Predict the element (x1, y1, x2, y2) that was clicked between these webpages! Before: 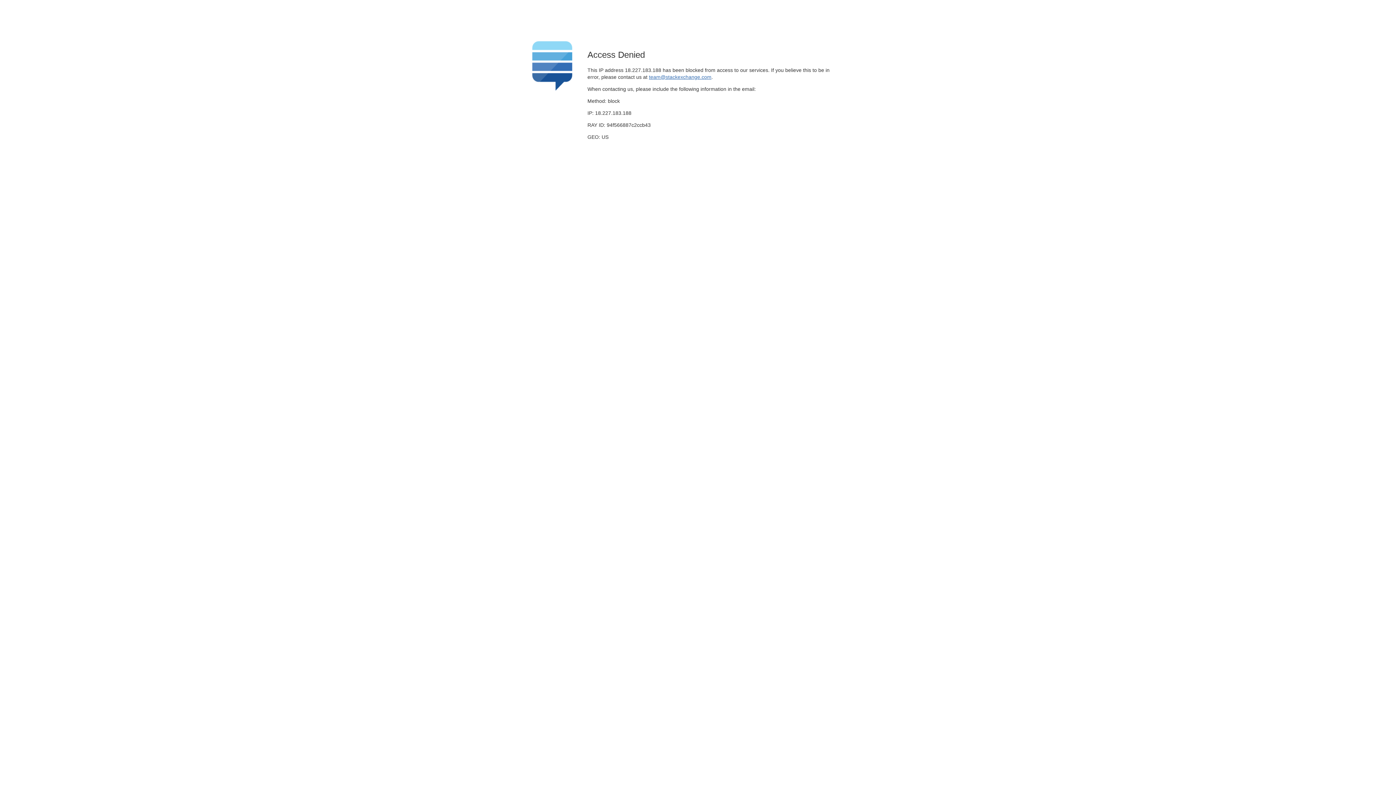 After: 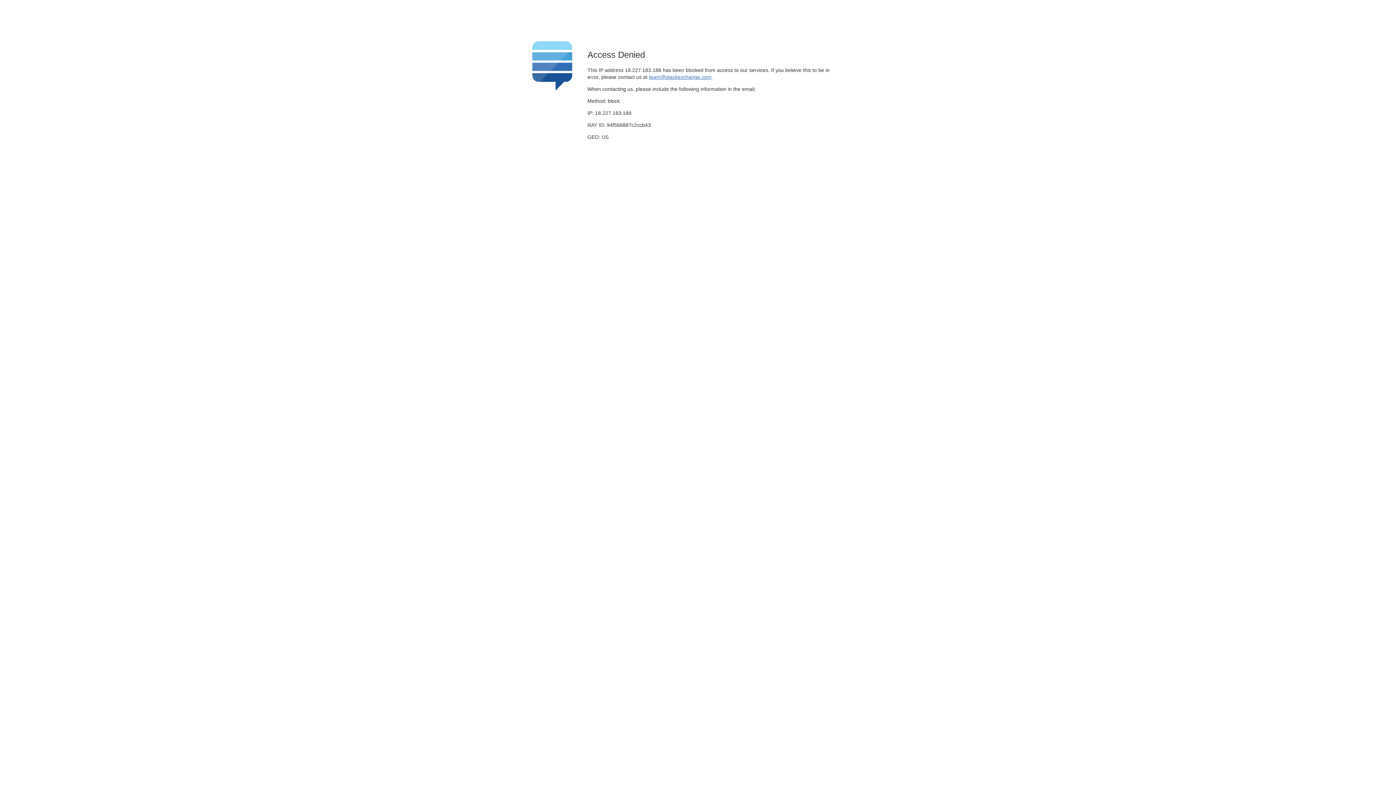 Action: bbox: (649, 74, 711, 79) label: team@stackexchange.com